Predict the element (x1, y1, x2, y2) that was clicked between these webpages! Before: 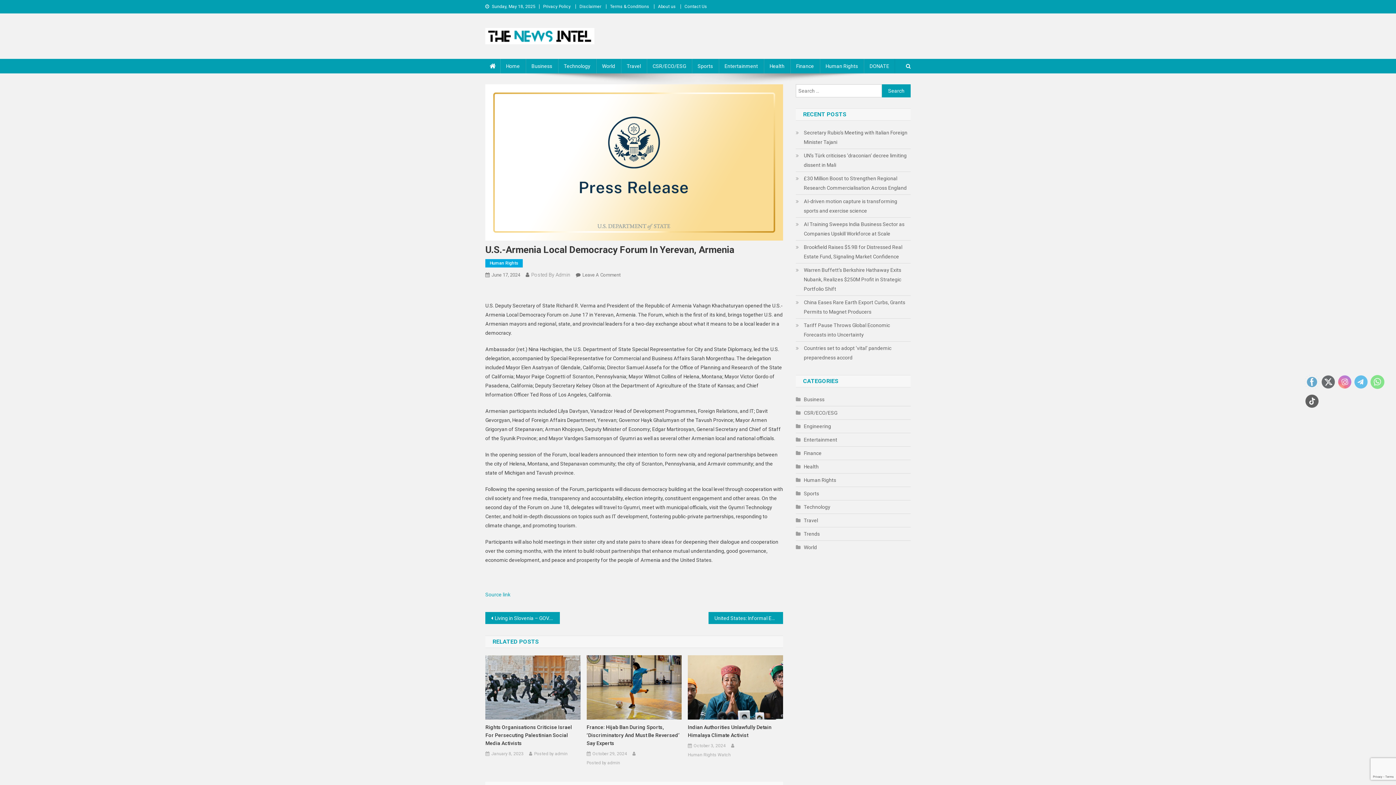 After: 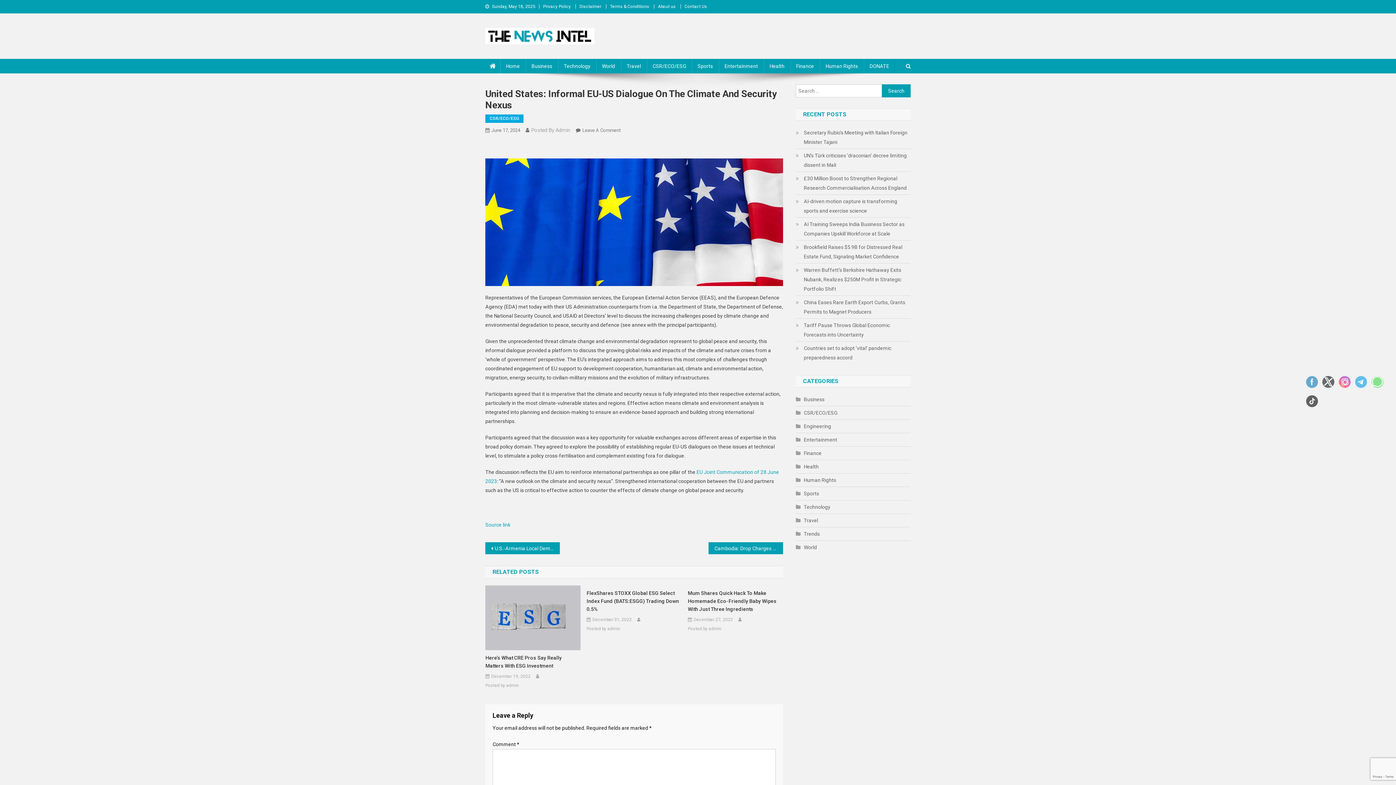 Action: label: United States: Informal EU-US dialogue on the climate and security nexus bbox: (708, 612, 783, 624)